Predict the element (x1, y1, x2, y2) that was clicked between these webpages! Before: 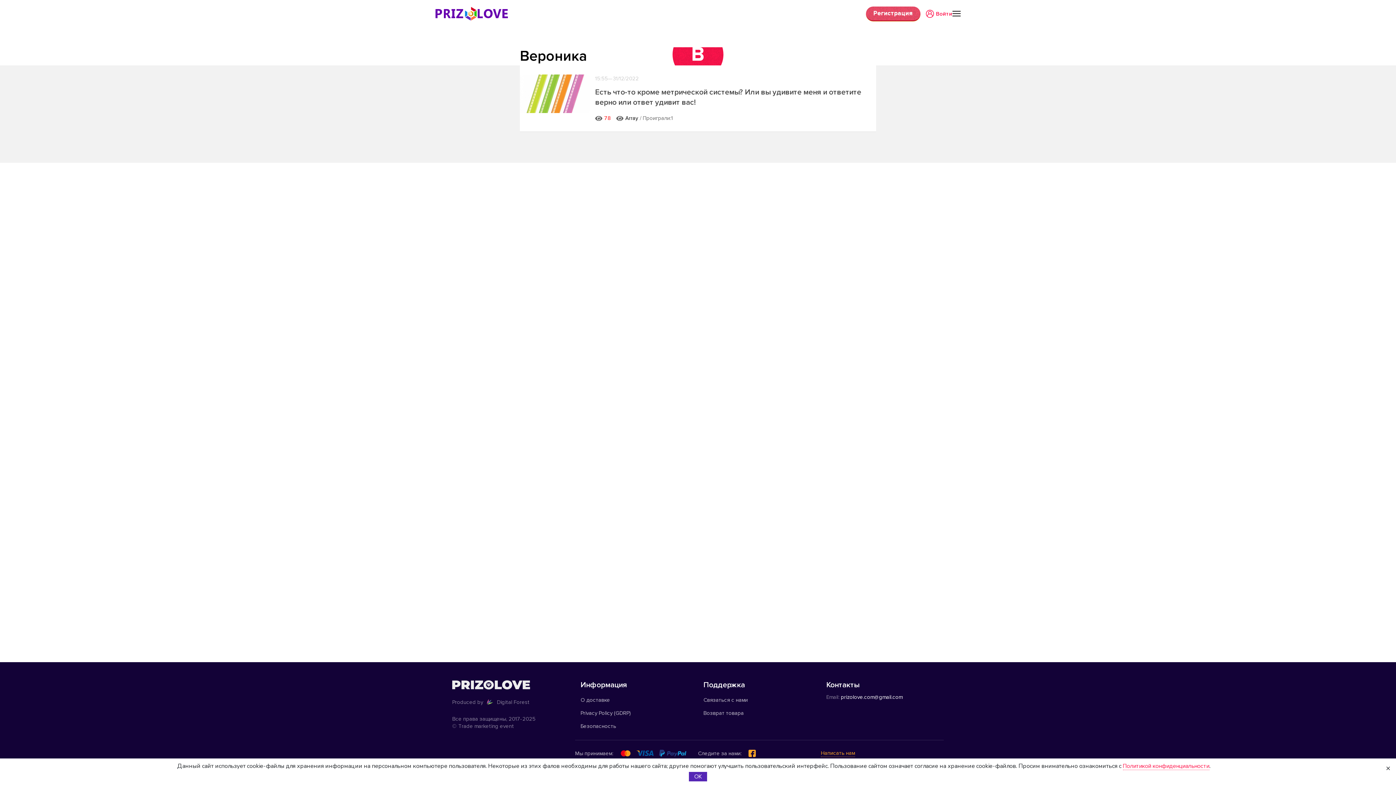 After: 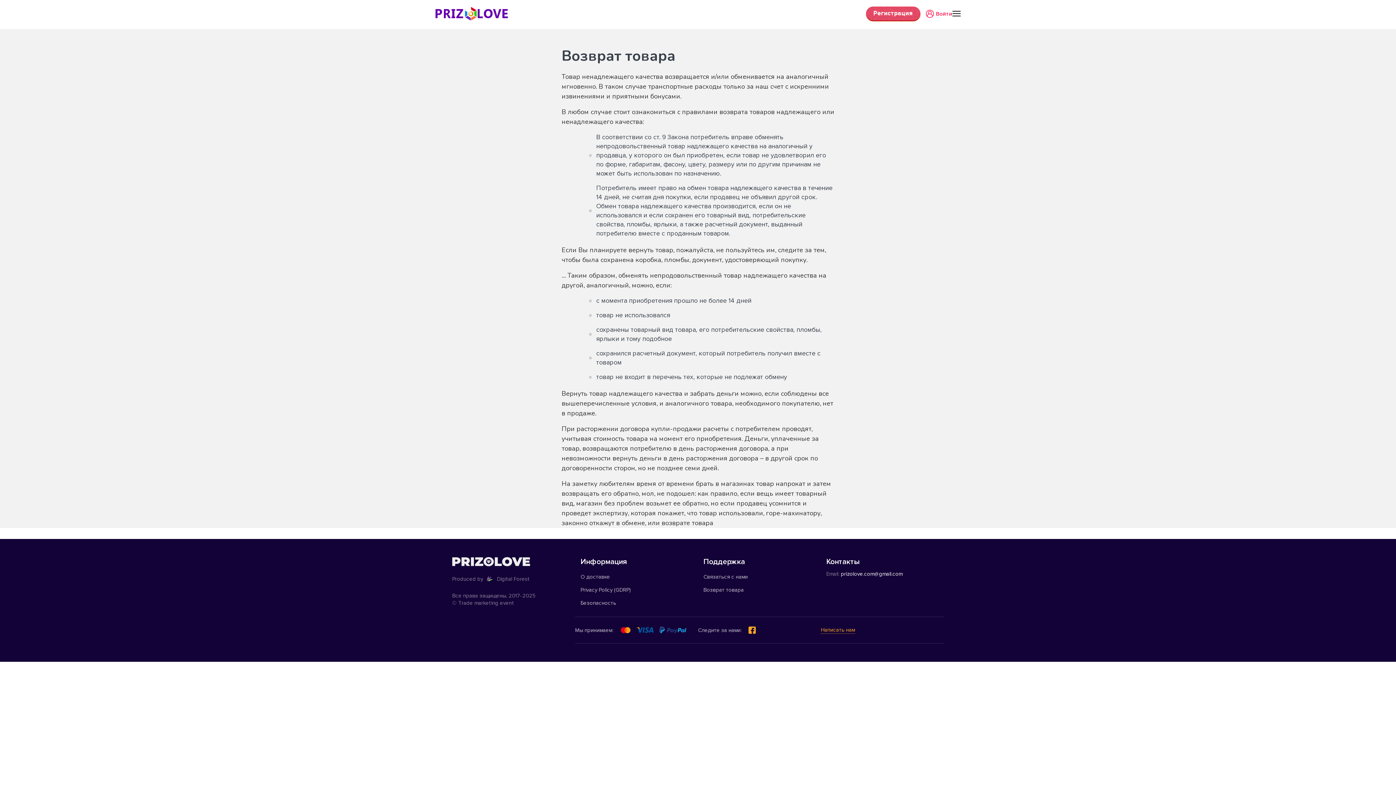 Action: bbox: (703, 706, 815, 720) label: Возврат товара